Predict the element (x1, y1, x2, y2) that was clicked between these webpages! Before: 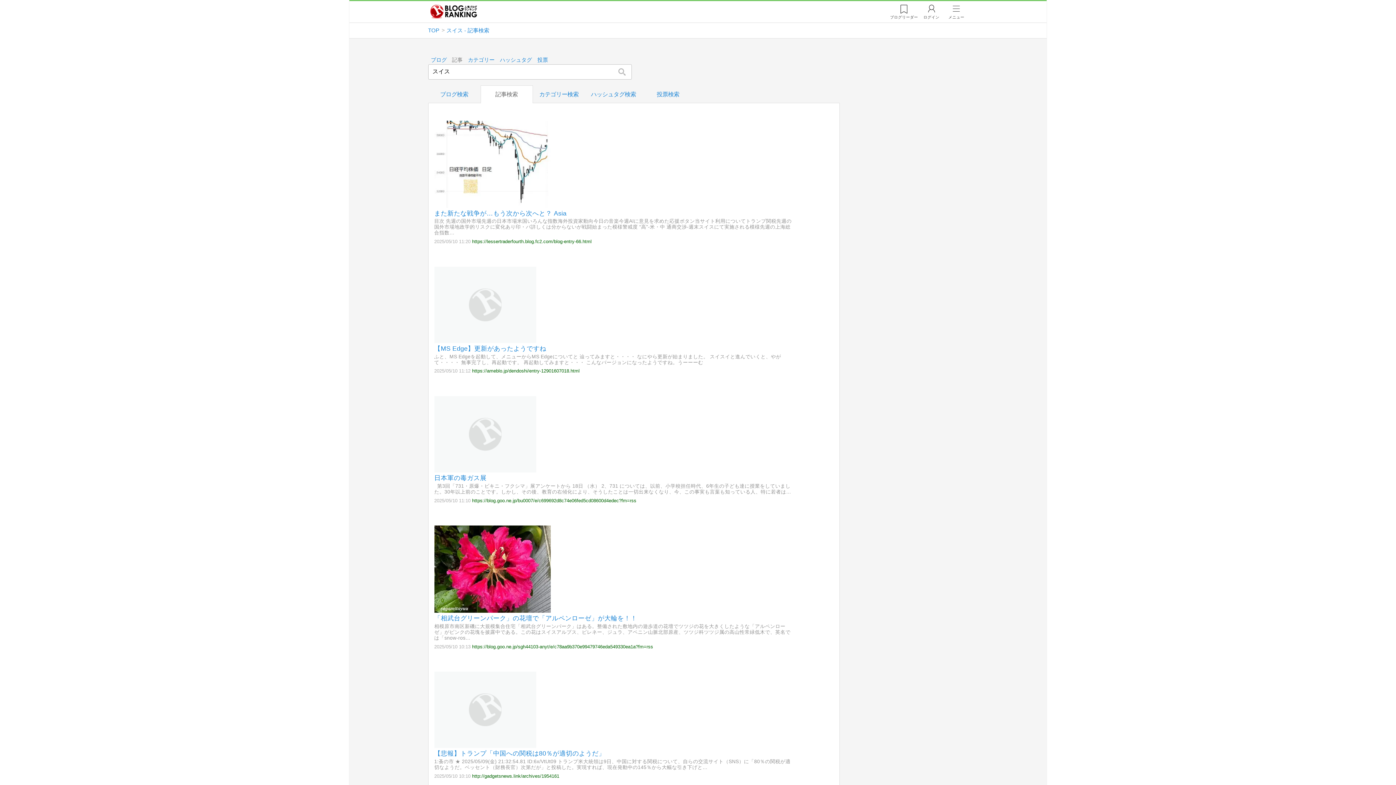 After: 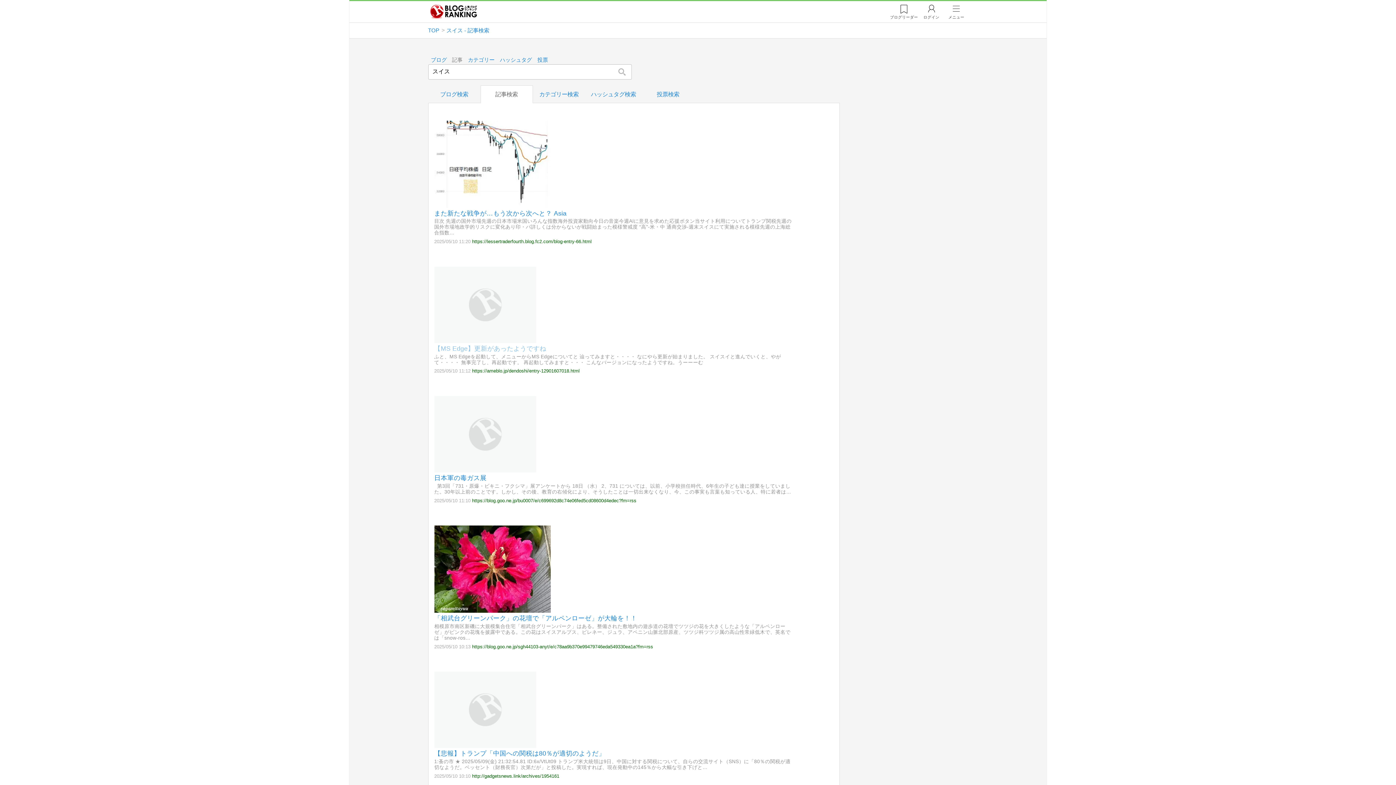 Action: label: 【MS Edge】更新があったようですね bbox: (434, 344, 794, 352)